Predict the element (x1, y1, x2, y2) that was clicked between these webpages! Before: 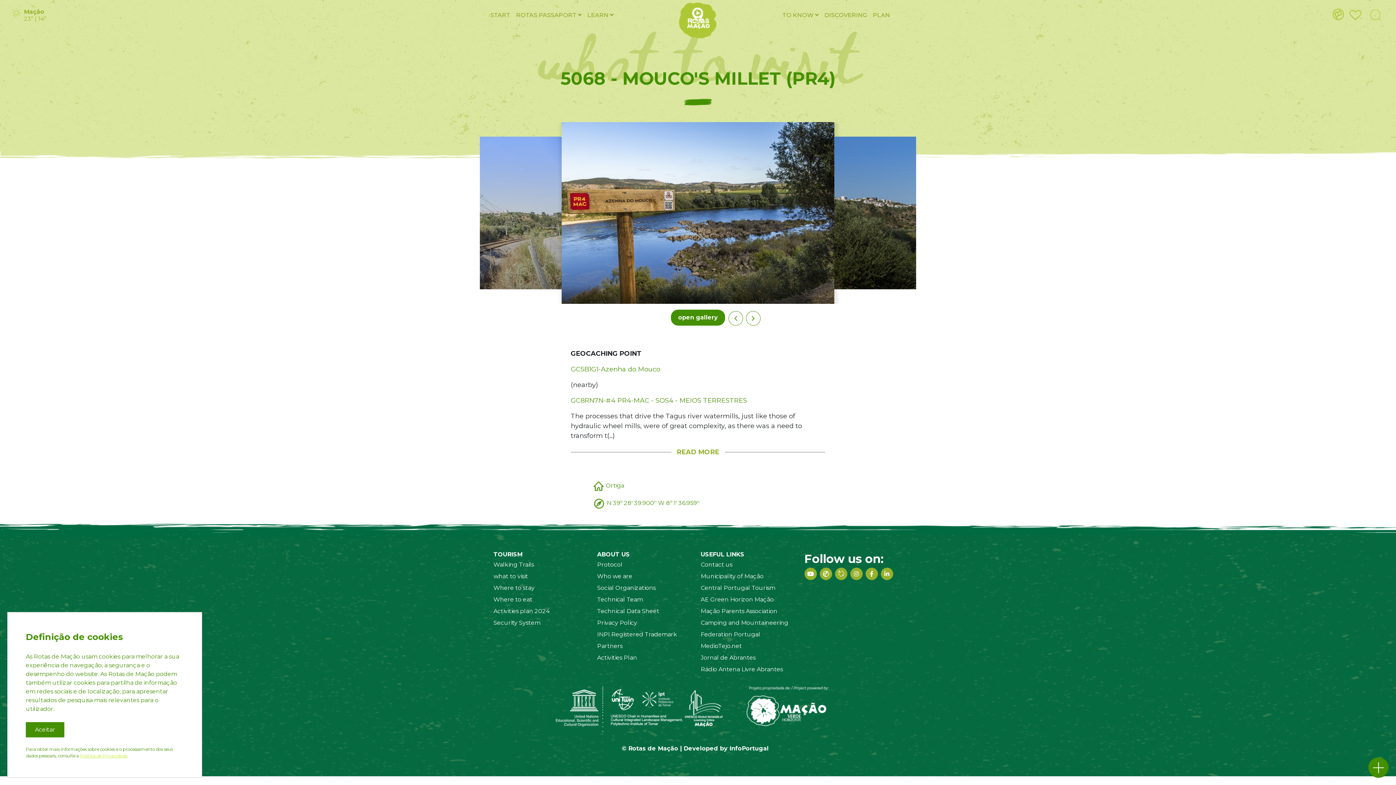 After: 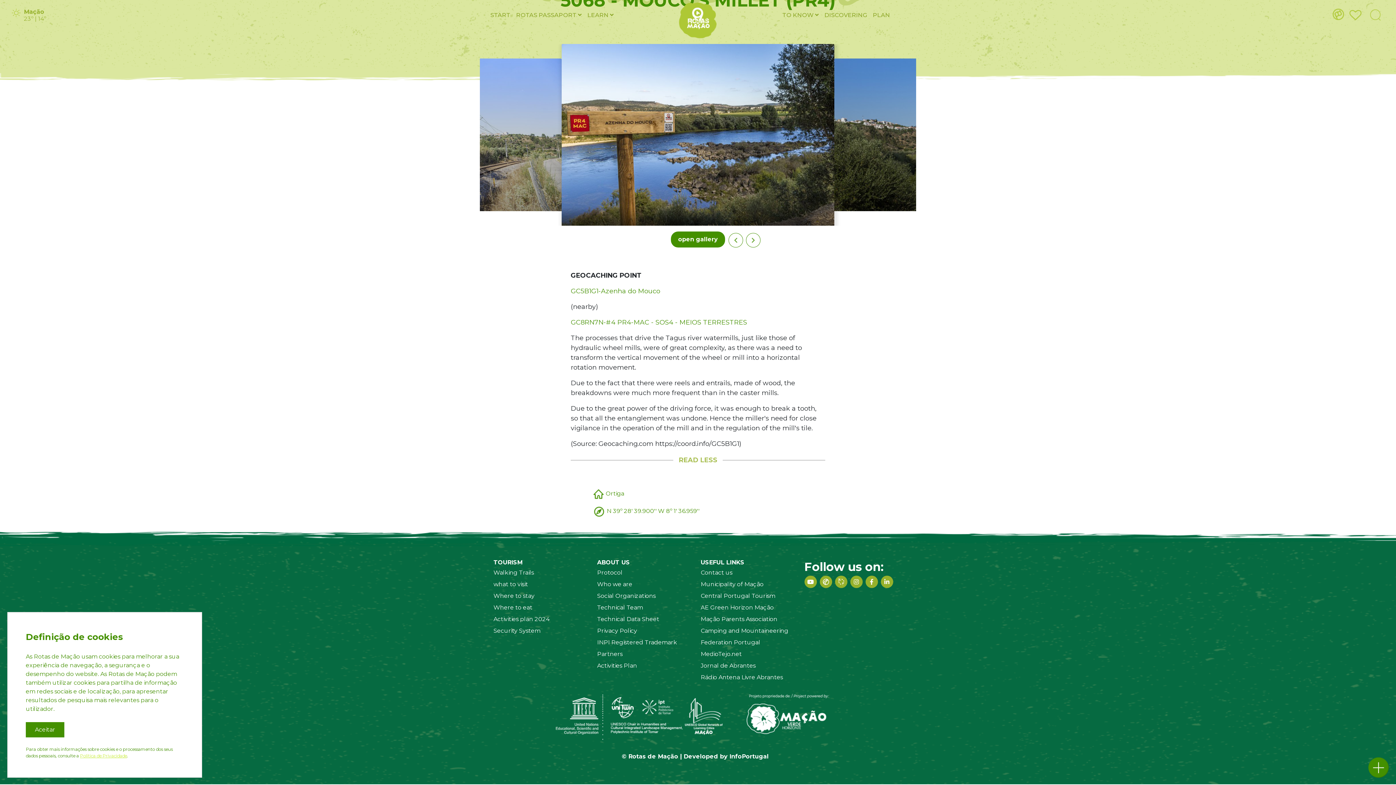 Action: label: READ MORE bbox: (570, 441, 825, 457)